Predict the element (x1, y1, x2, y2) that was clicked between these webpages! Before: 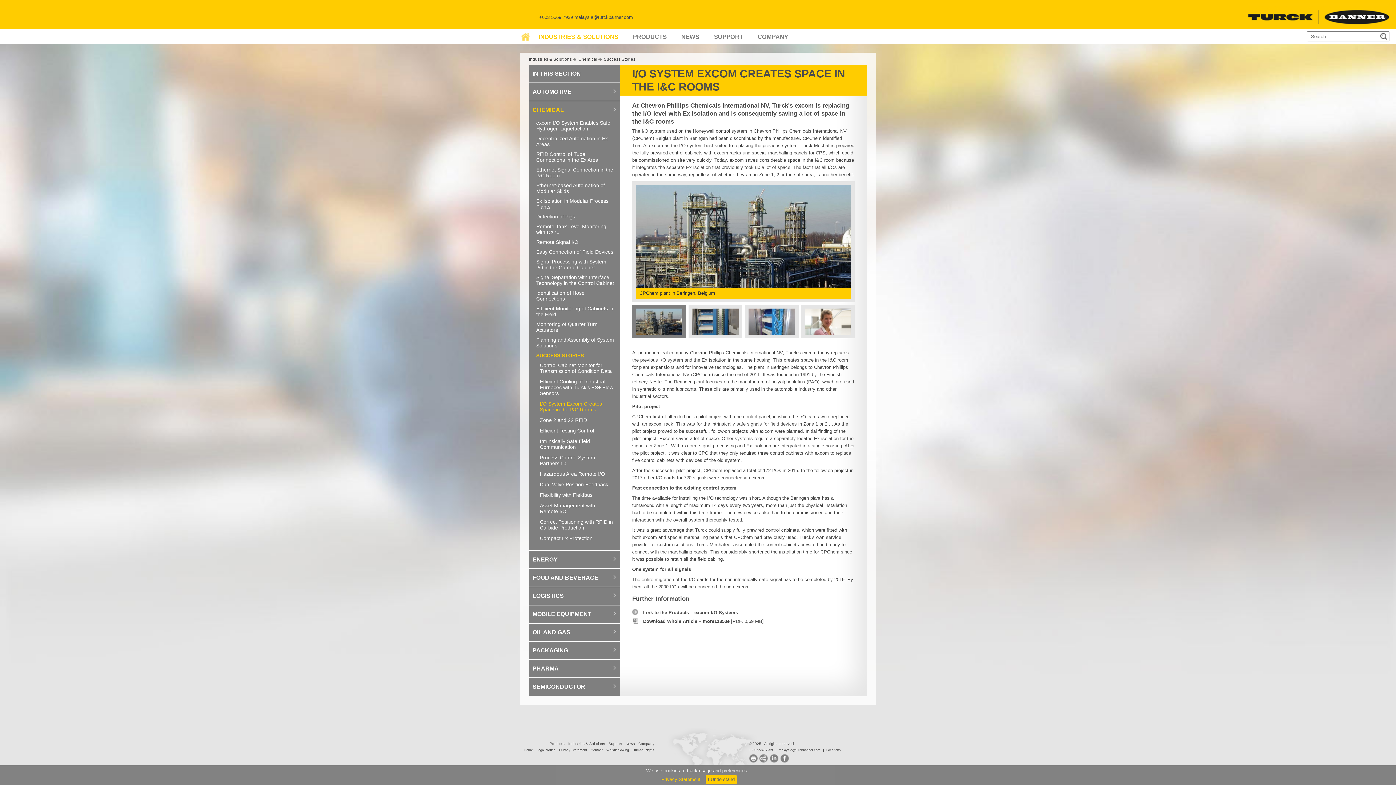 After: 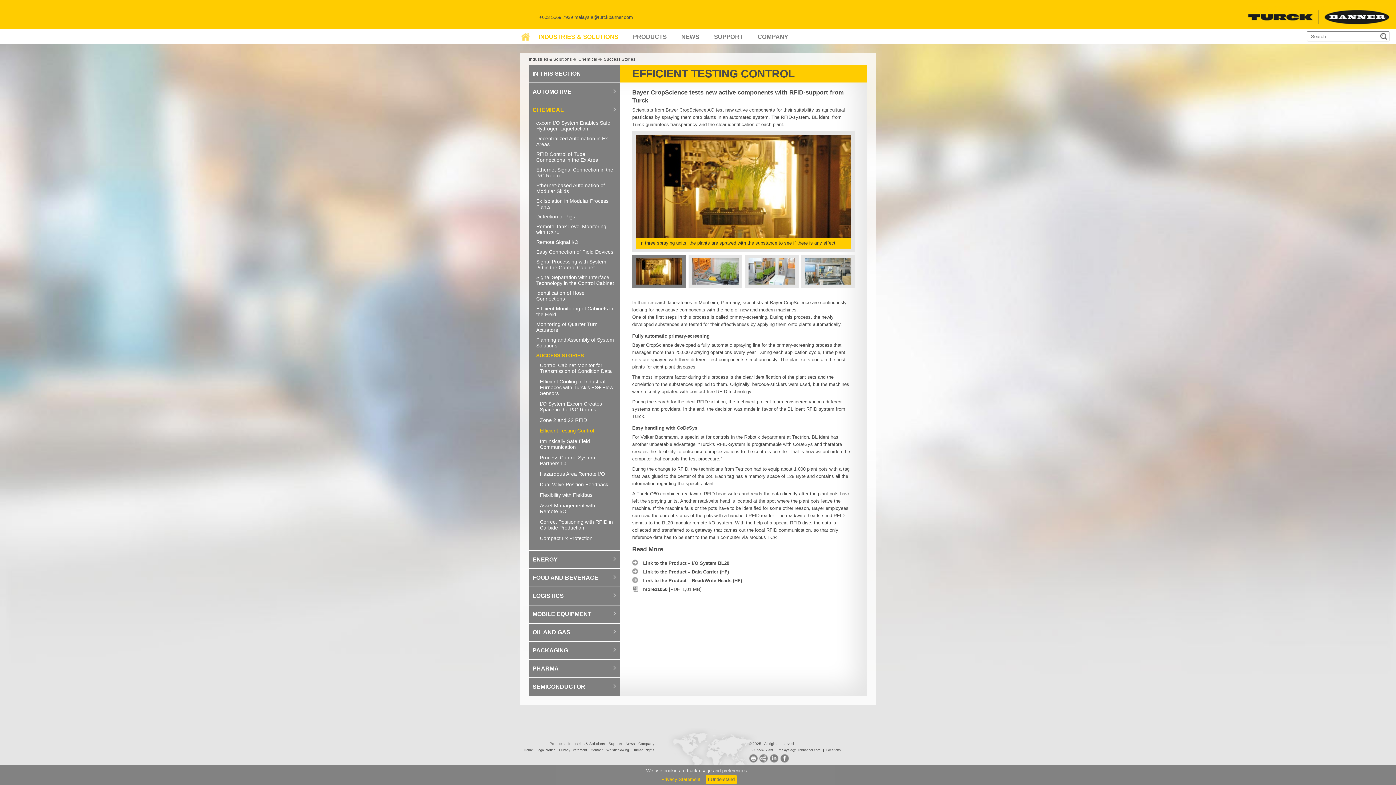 Action: label: Efficient Testing Control bbox: (532, 428, 620, 433)